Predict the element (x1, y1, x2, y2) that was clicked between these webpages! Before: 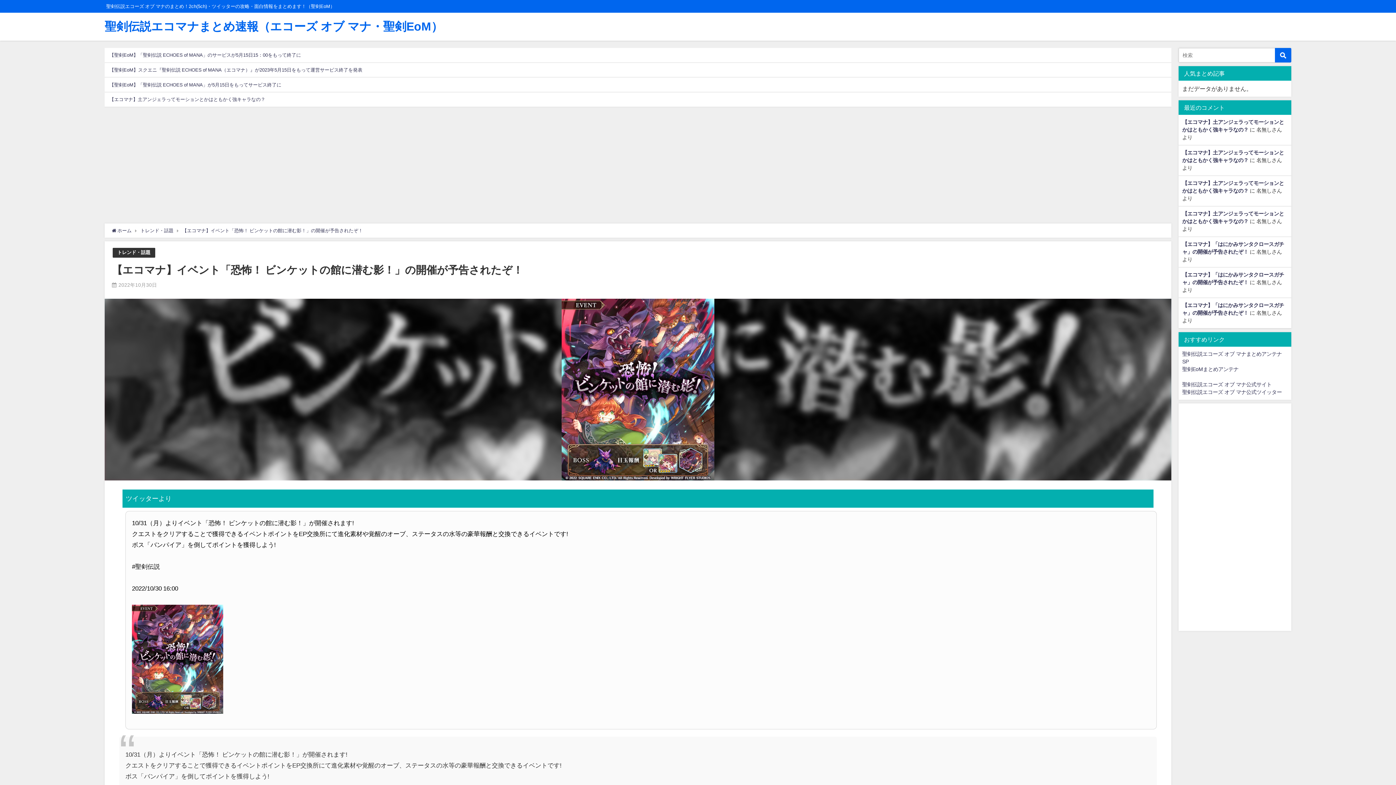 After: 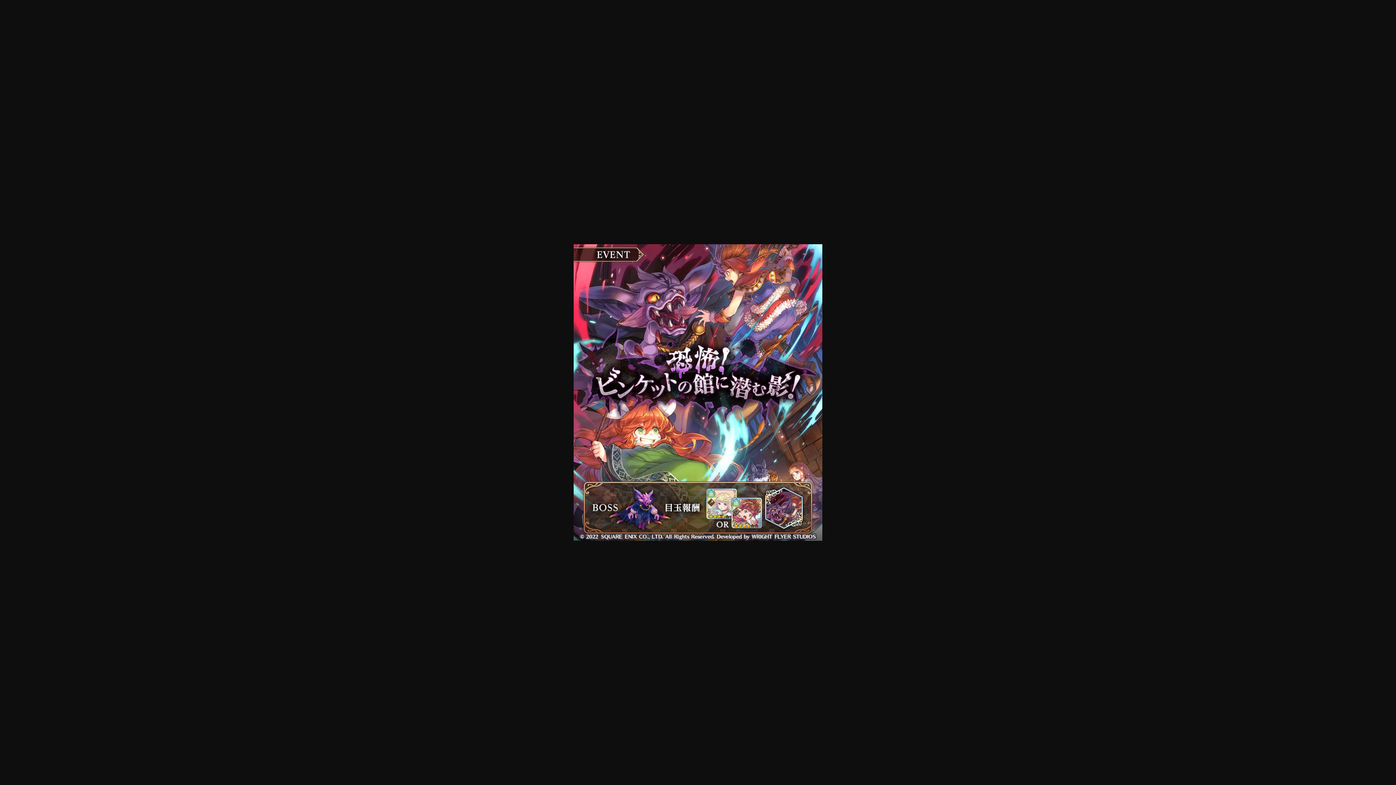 Action: bbox: (132, 661, 223, 667)